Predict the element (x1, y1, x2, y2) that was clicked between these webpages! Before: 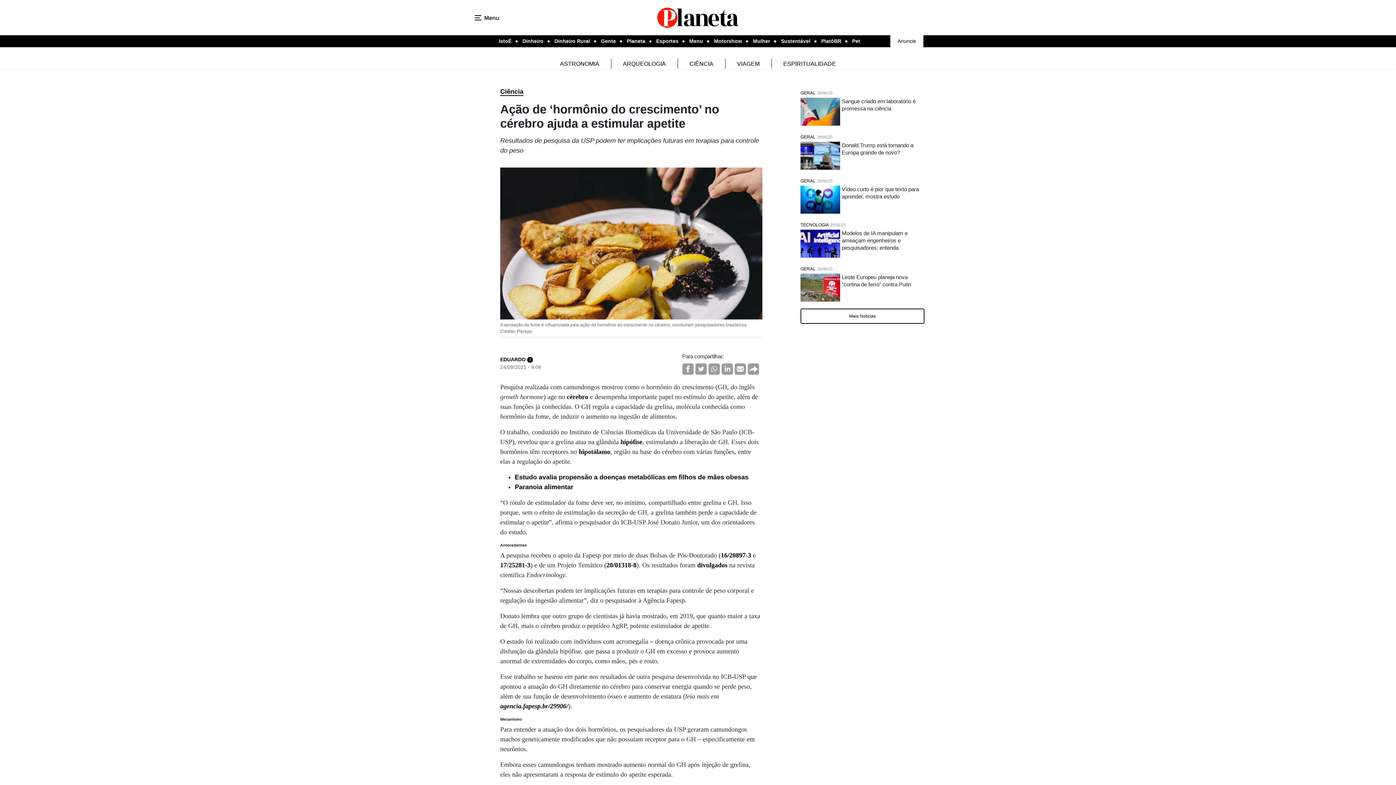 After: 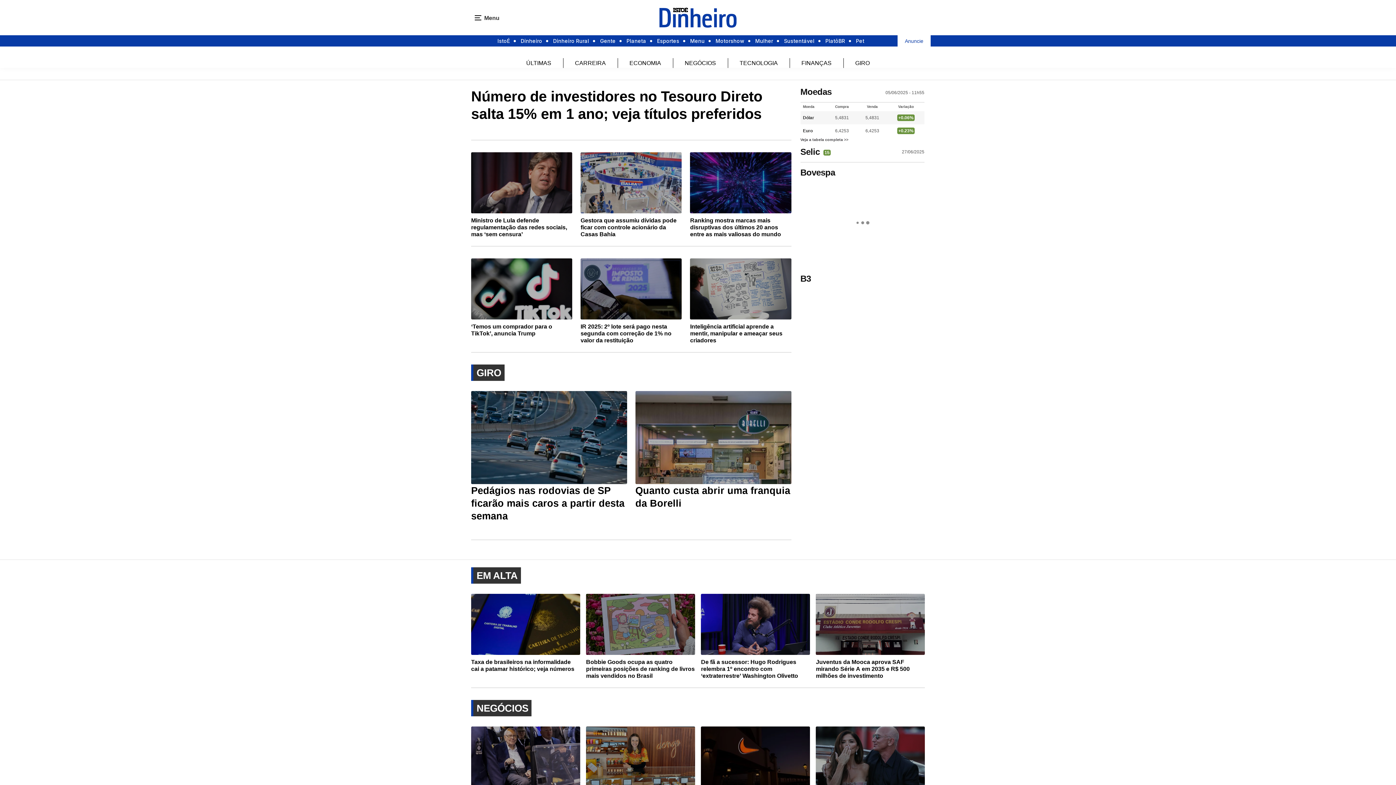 Action: bbox: (522, 35, 543, 46) label: Dinheiro